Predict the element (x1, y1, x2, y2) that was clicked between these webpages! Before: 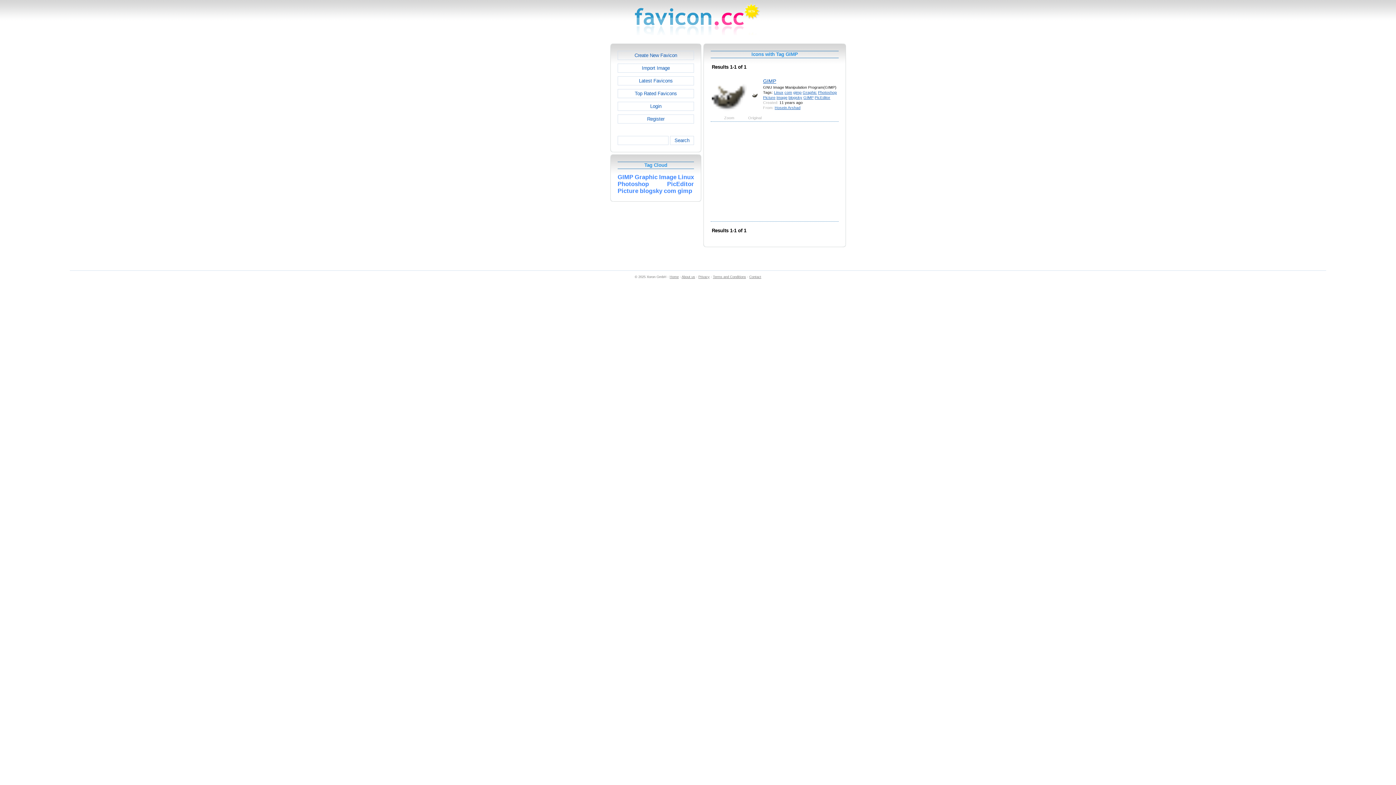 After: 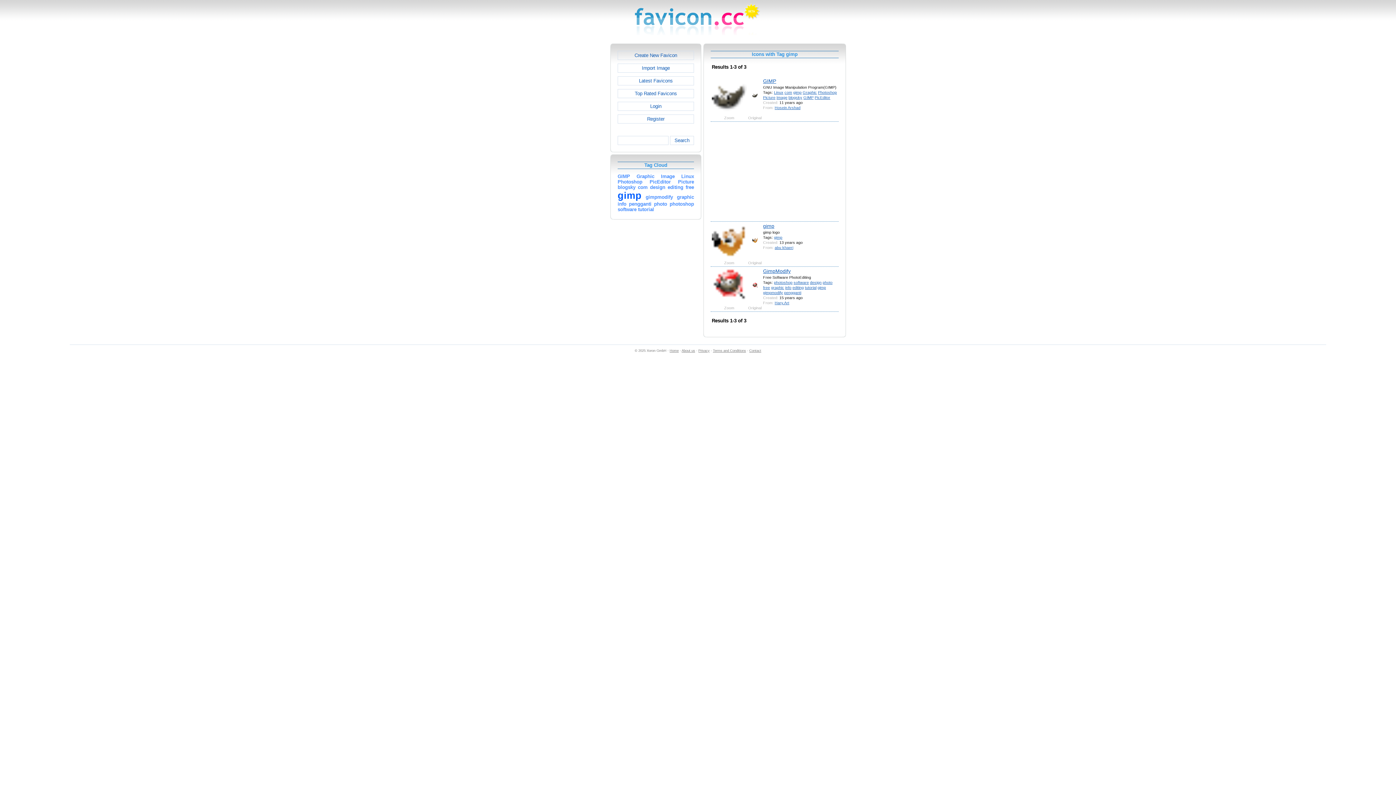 Action: bbox: (793, 90, 801, 94) label: gimp